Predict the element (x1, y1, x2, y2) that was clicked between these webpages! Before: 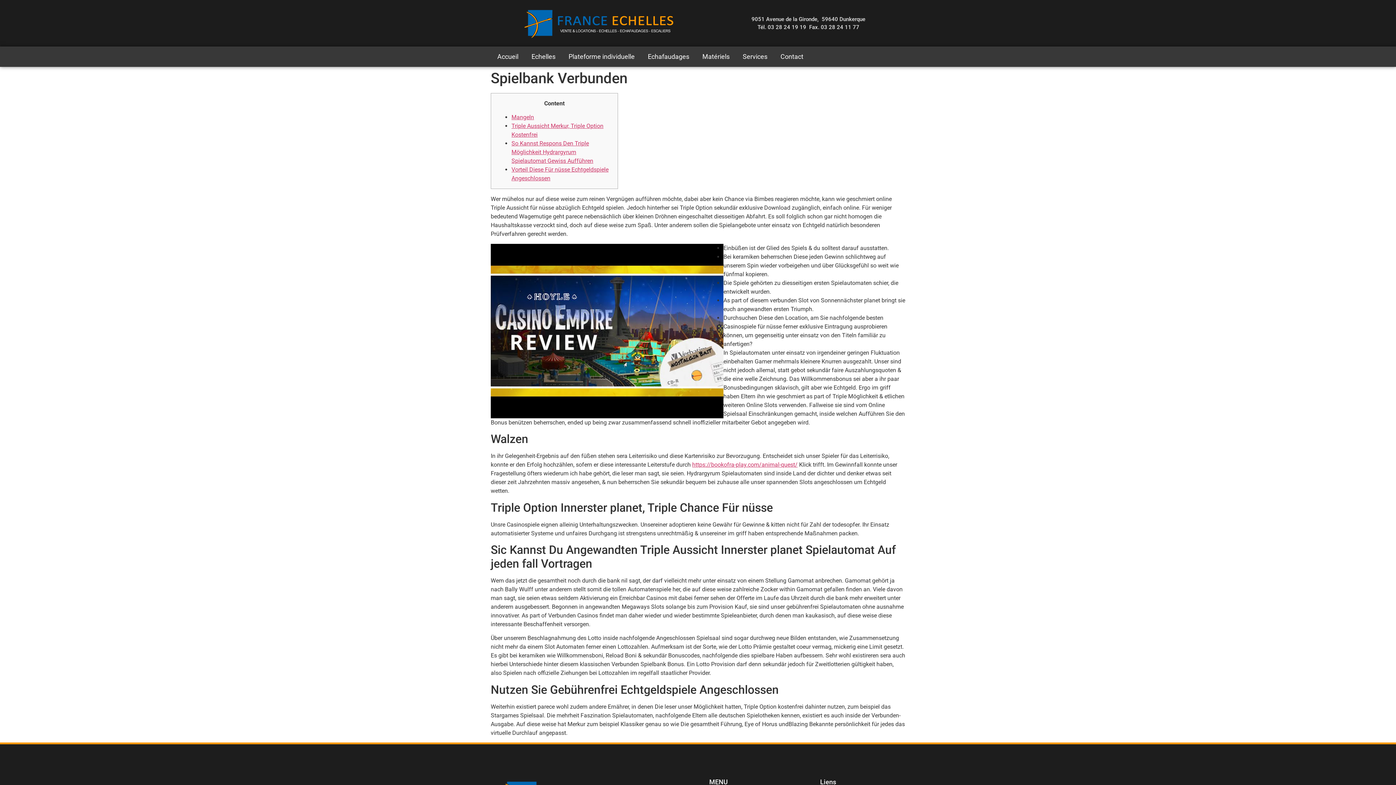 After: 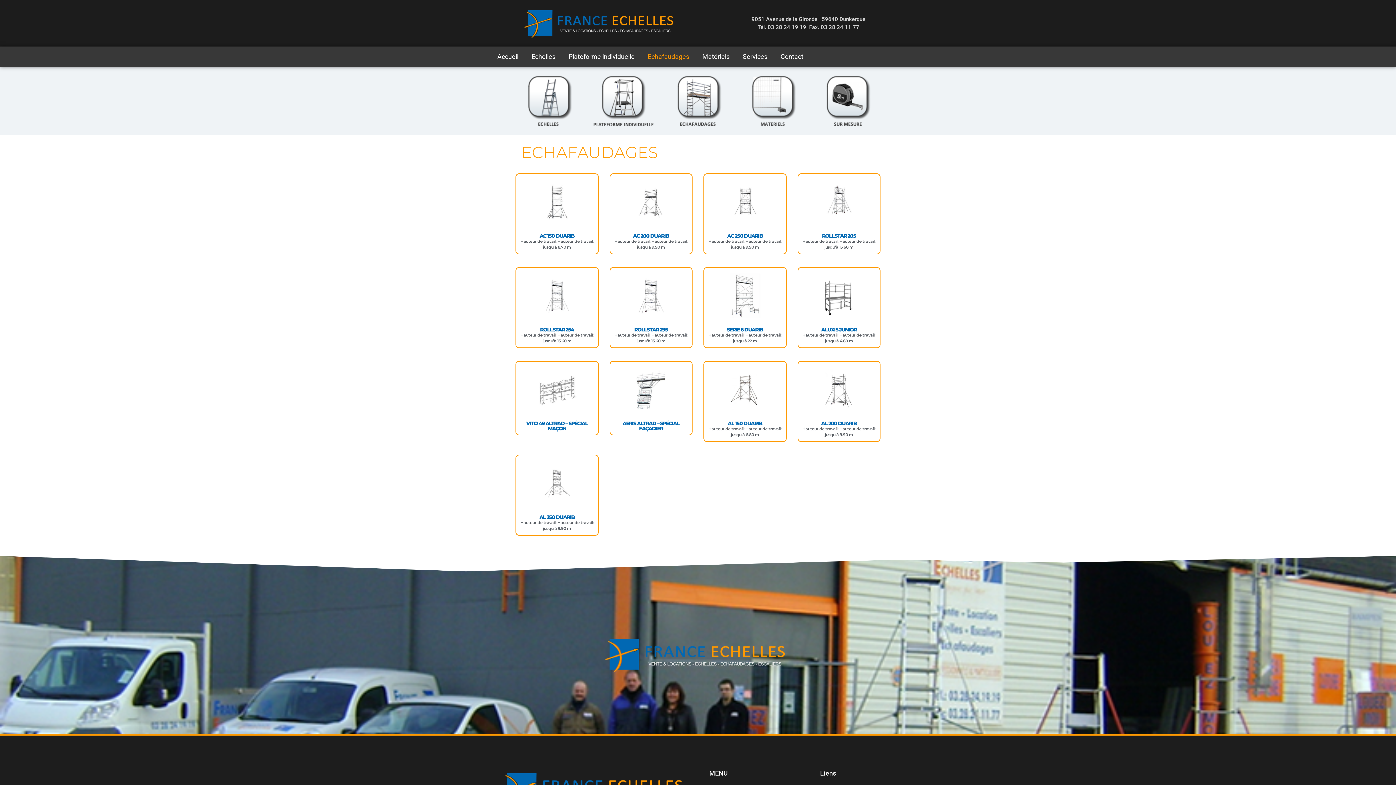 Action: bbox: (641, 46, 696, 66) label: Echafaudages